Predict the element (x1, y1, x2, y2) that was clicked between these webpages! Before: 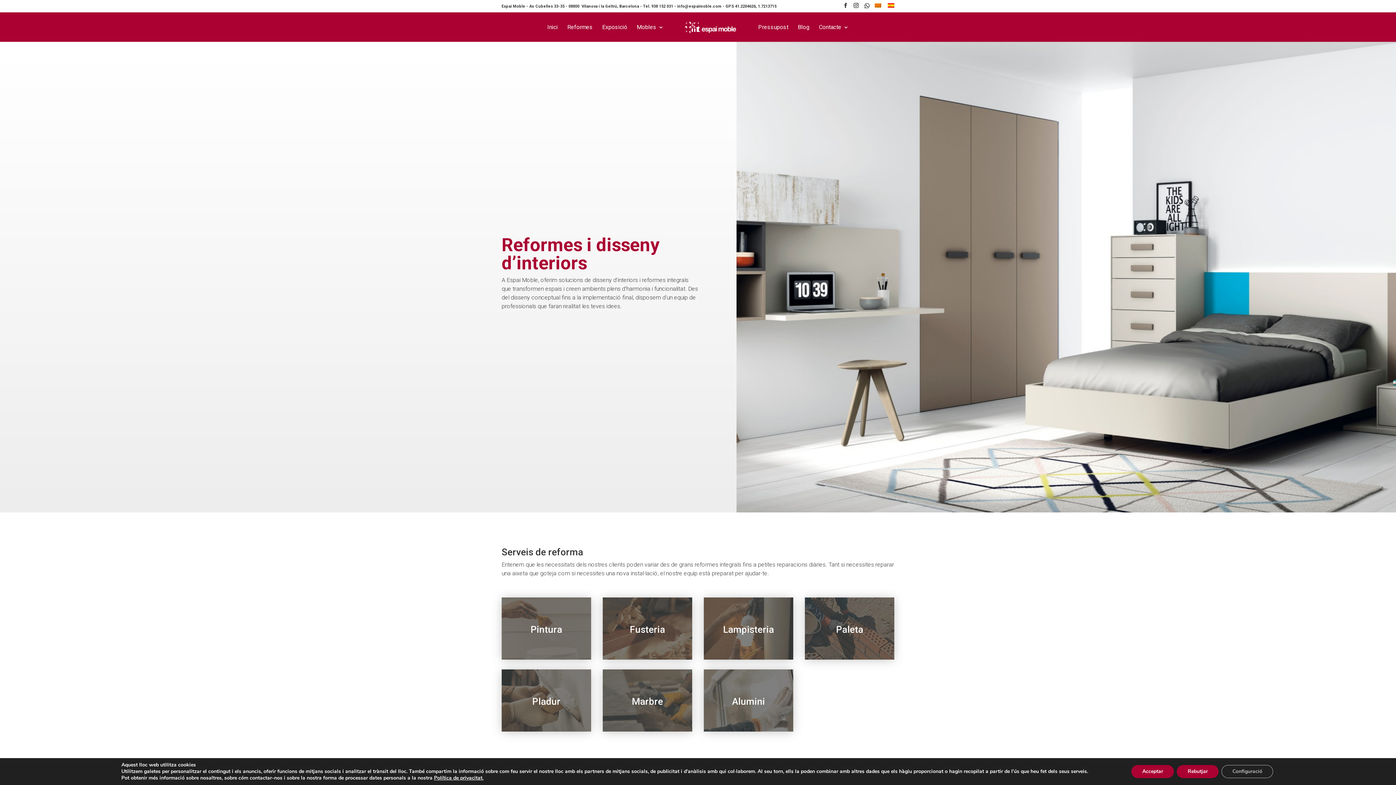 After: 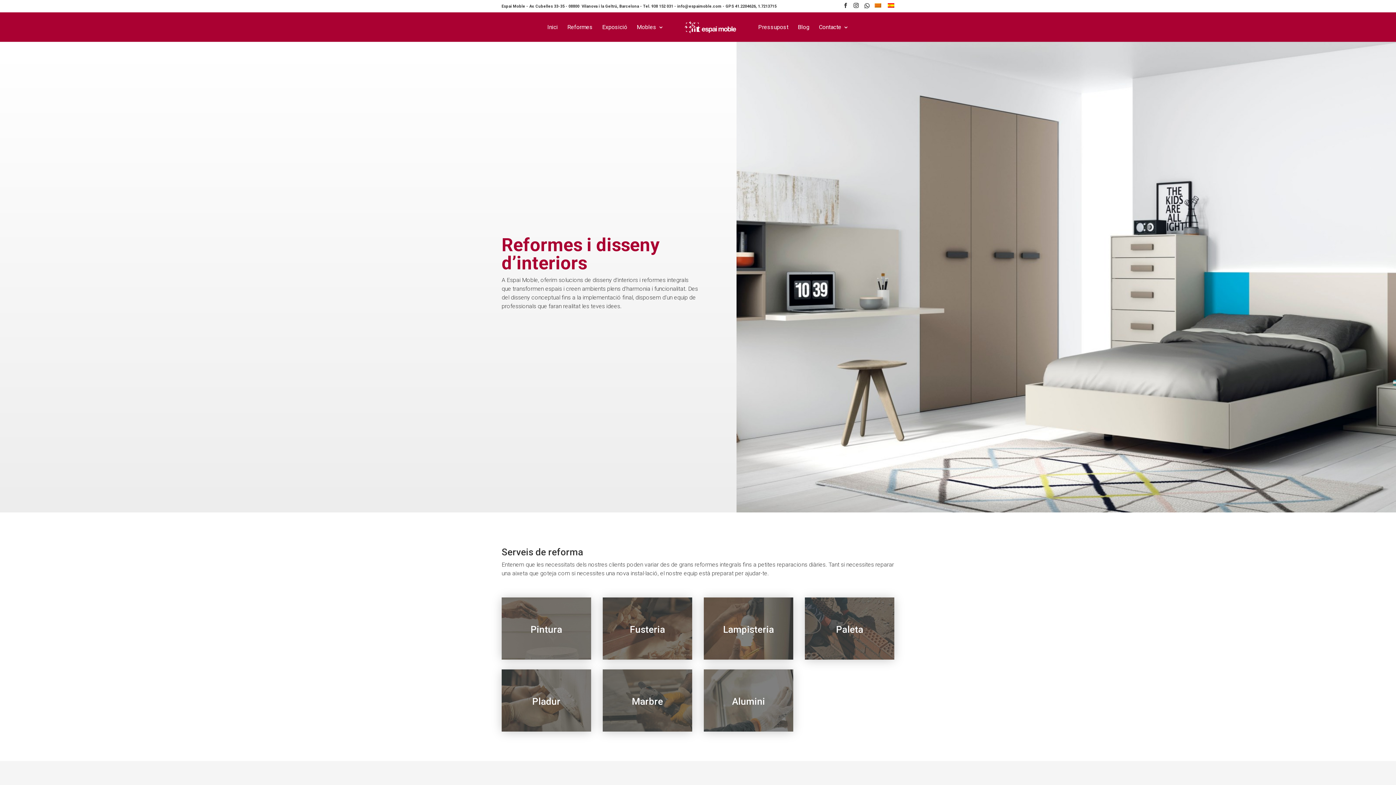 Action: bbox: (1131, 765, 1174, 778) label: Acceptar